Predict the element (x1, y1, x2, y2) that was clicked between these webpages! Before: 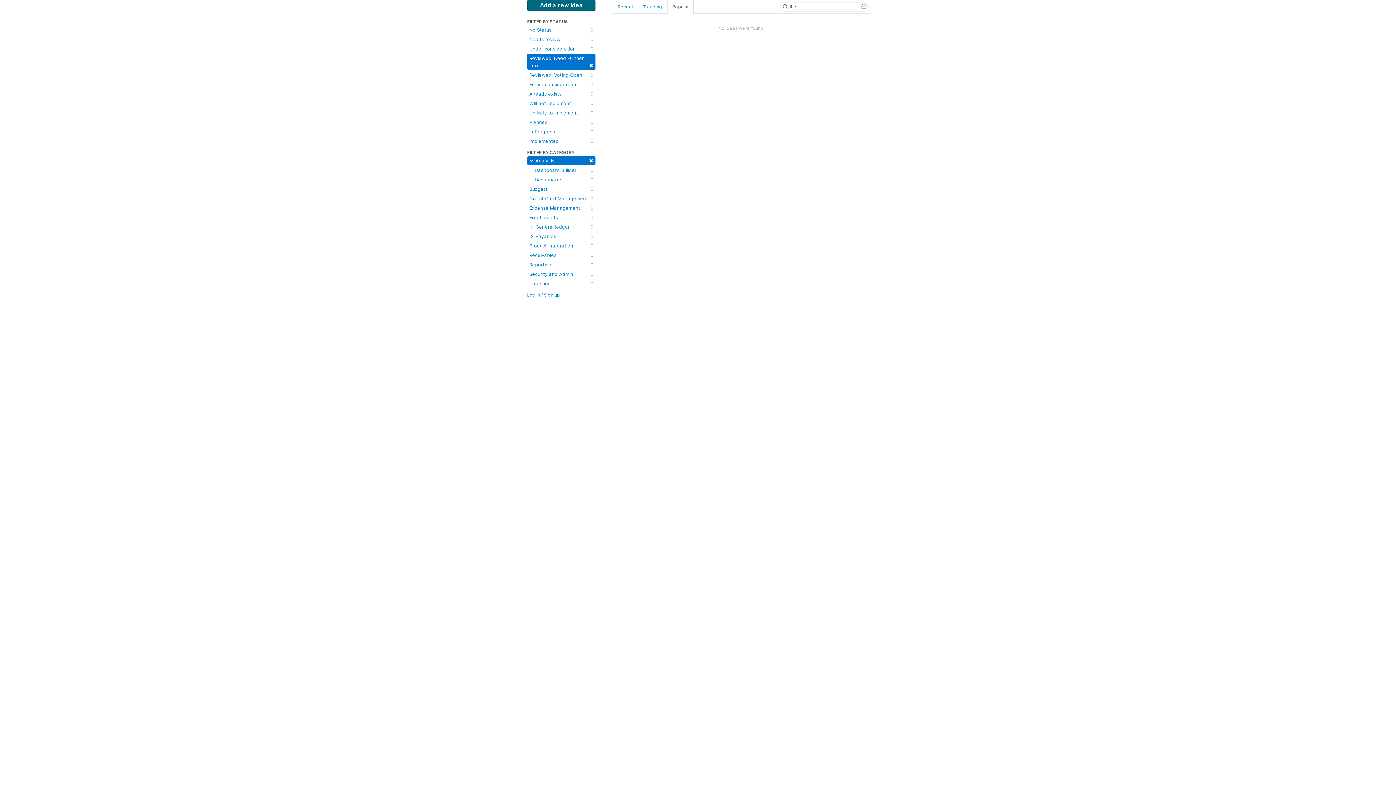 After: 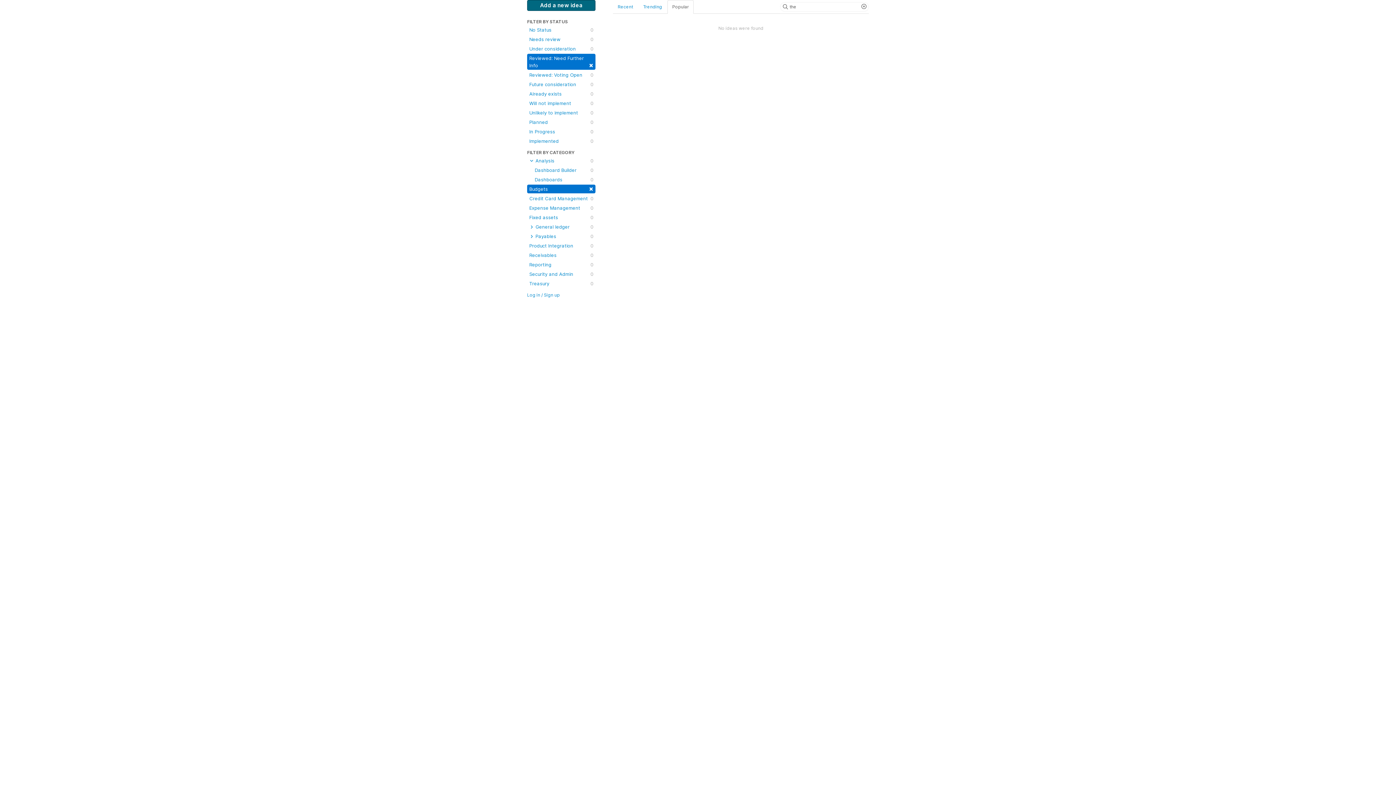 Action: bbox: (527, 184, 595, 193) label: Budgets
0